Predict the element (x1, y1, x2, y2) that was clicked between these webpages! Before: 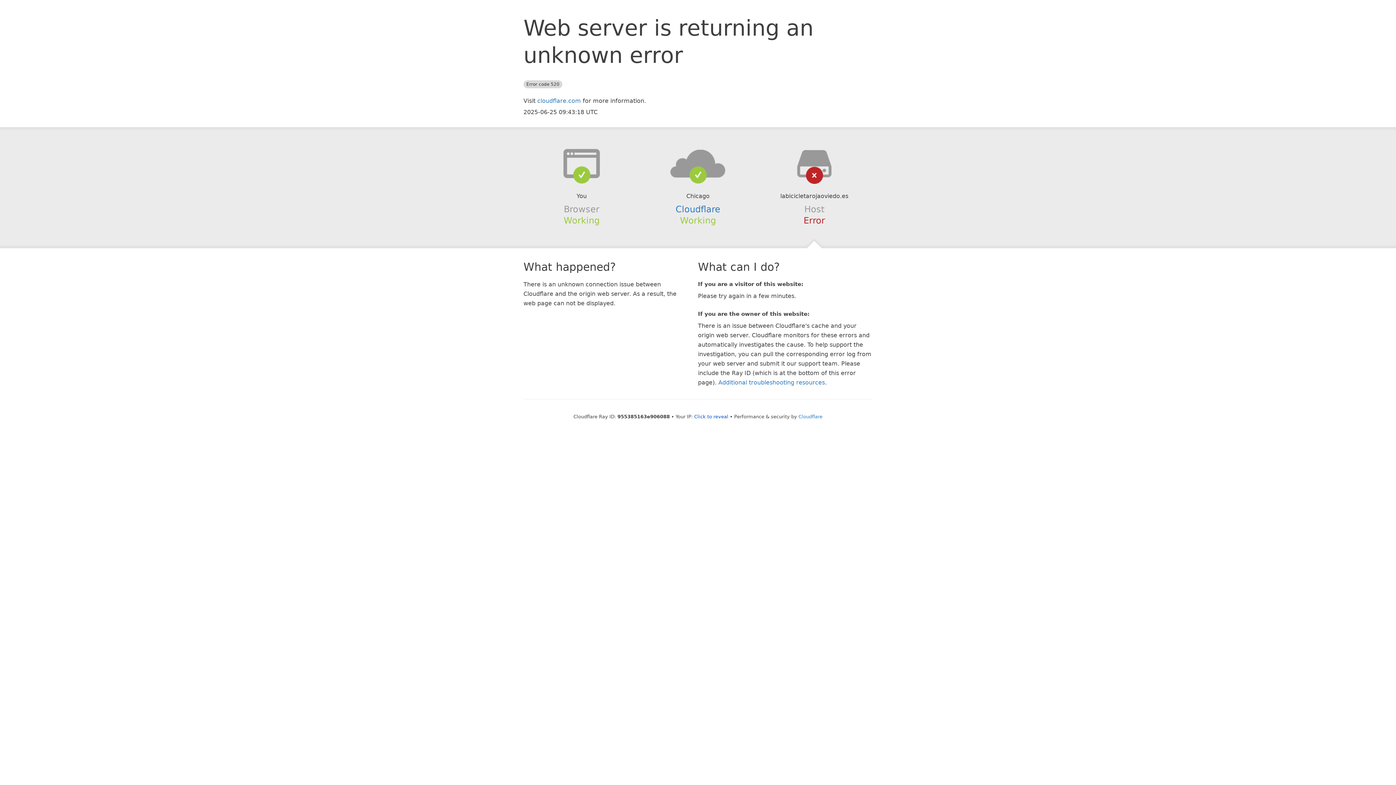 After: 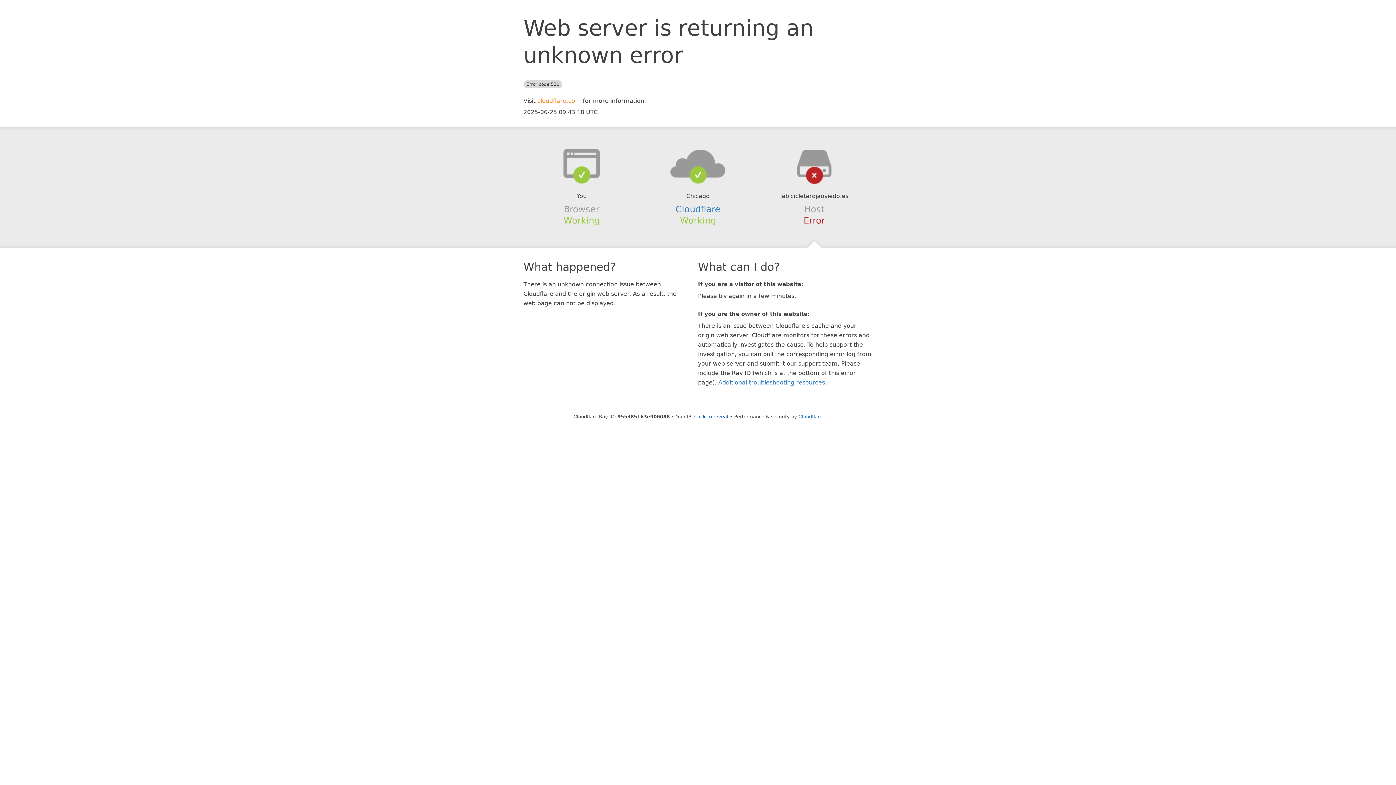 Action: label: cloudflare.com bbox: (537, 97, 581, 104)